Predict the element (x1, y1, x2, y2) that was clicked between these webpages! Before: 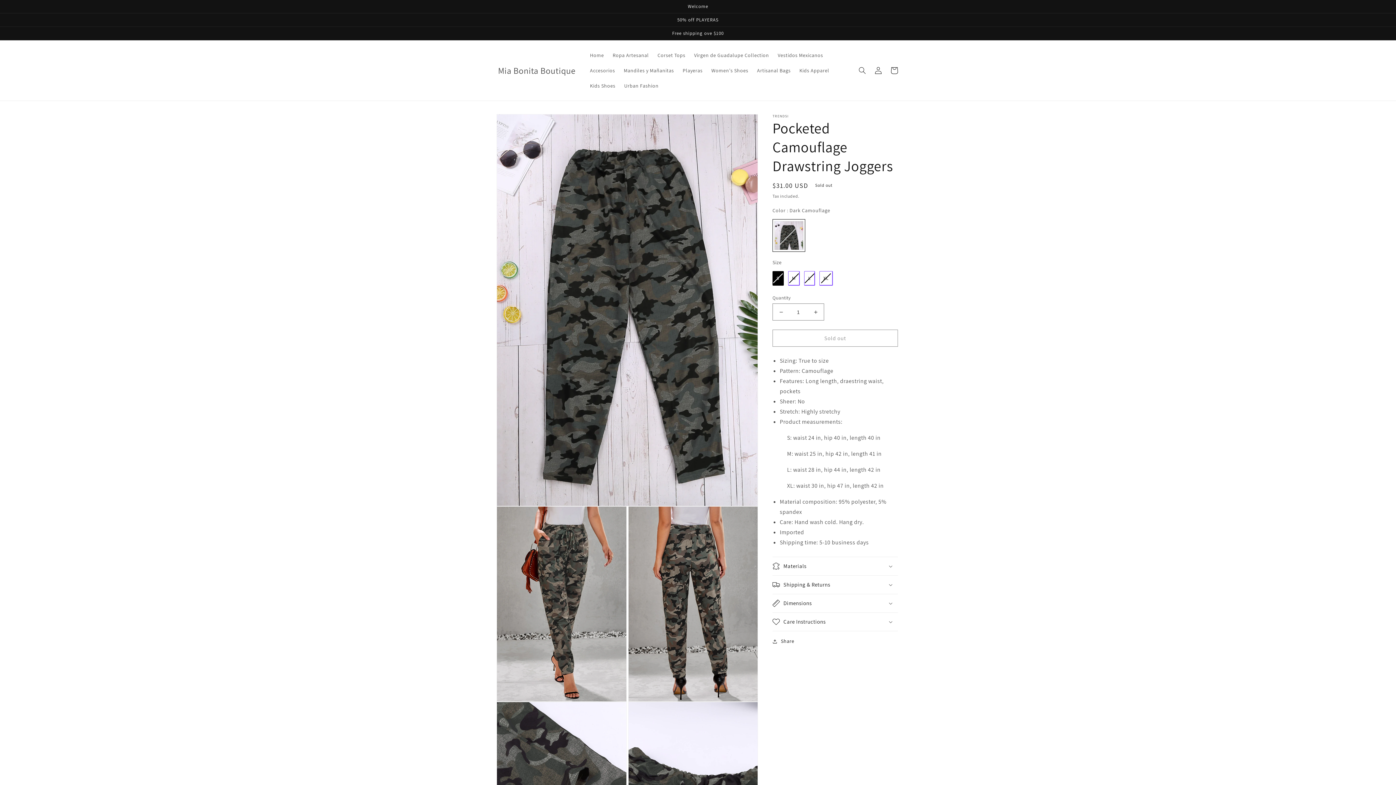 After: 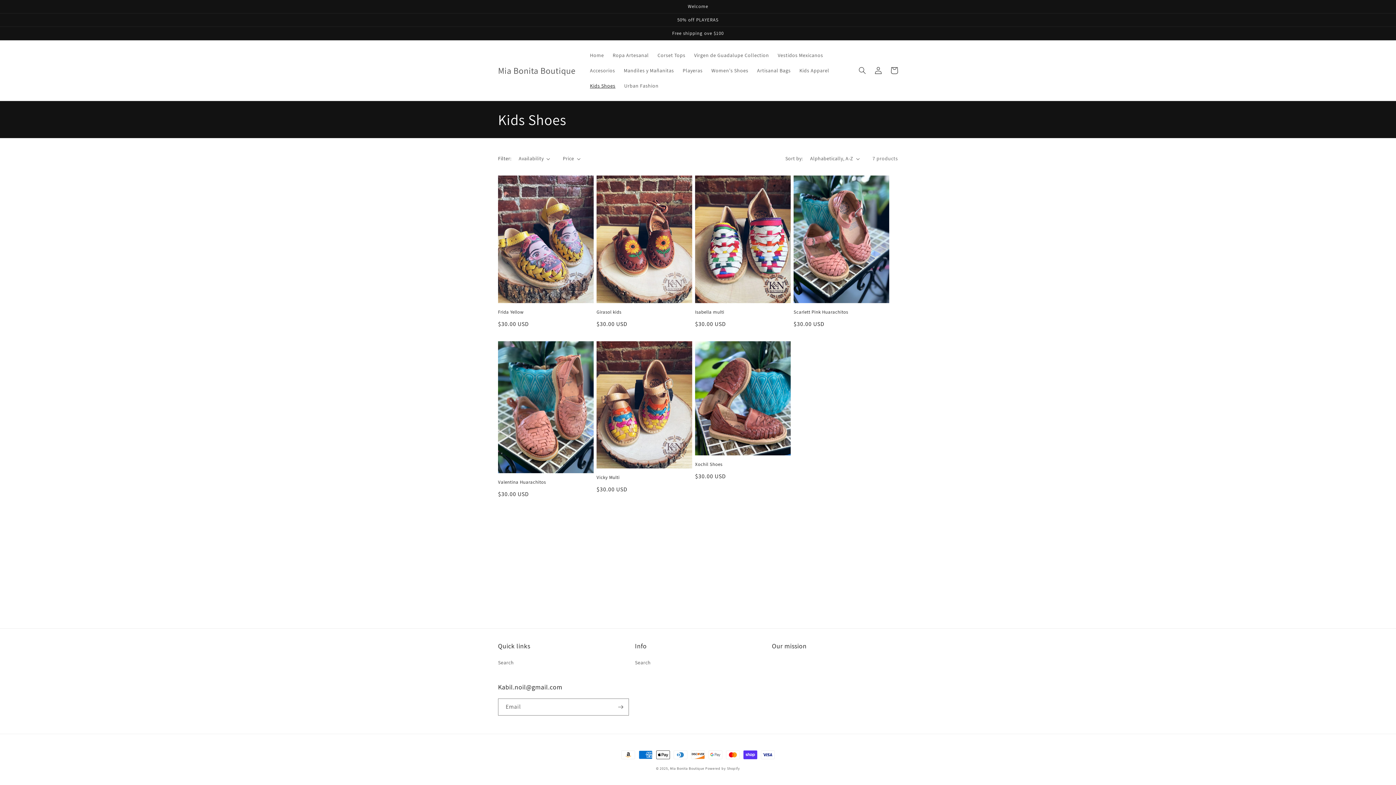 Action: label: Kids Shoes bbox: (585, 78, 619, 93)